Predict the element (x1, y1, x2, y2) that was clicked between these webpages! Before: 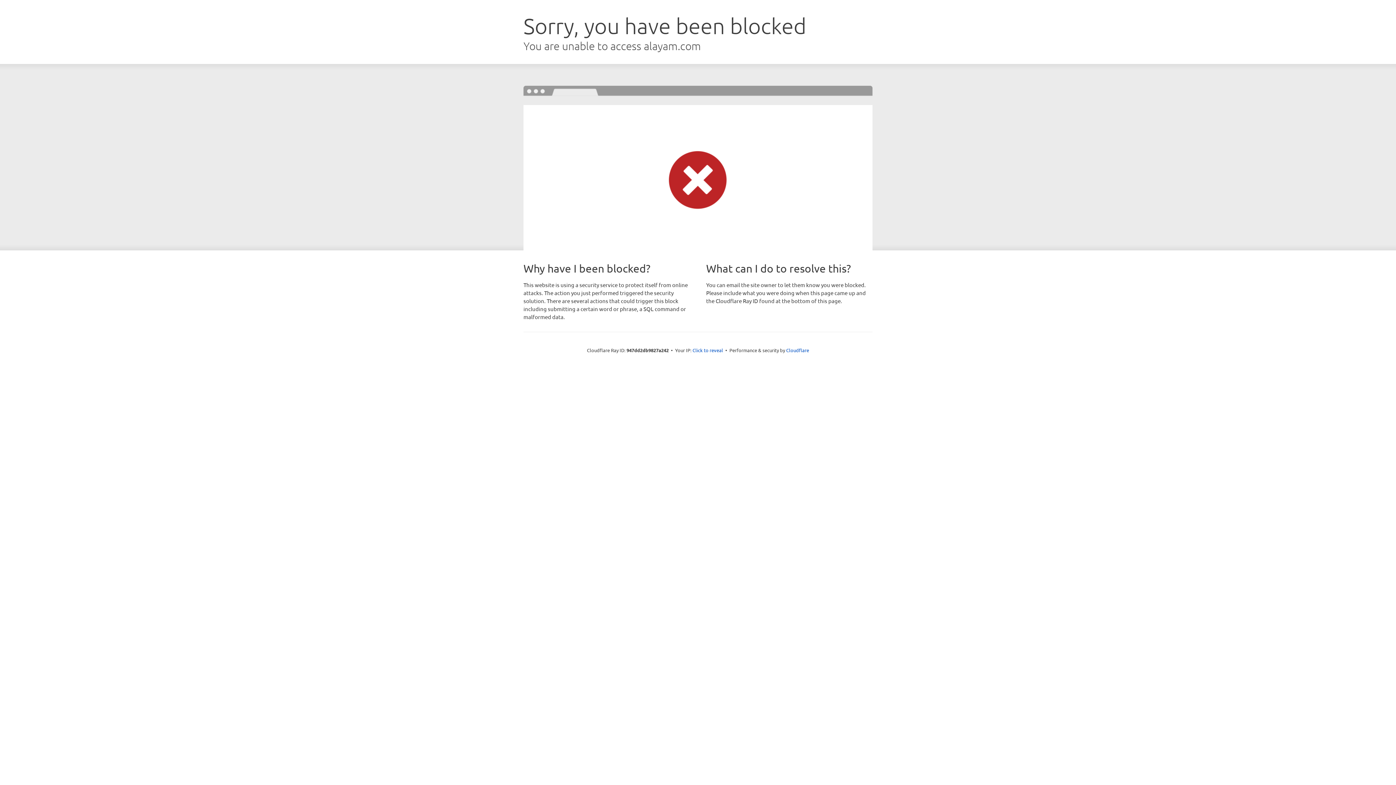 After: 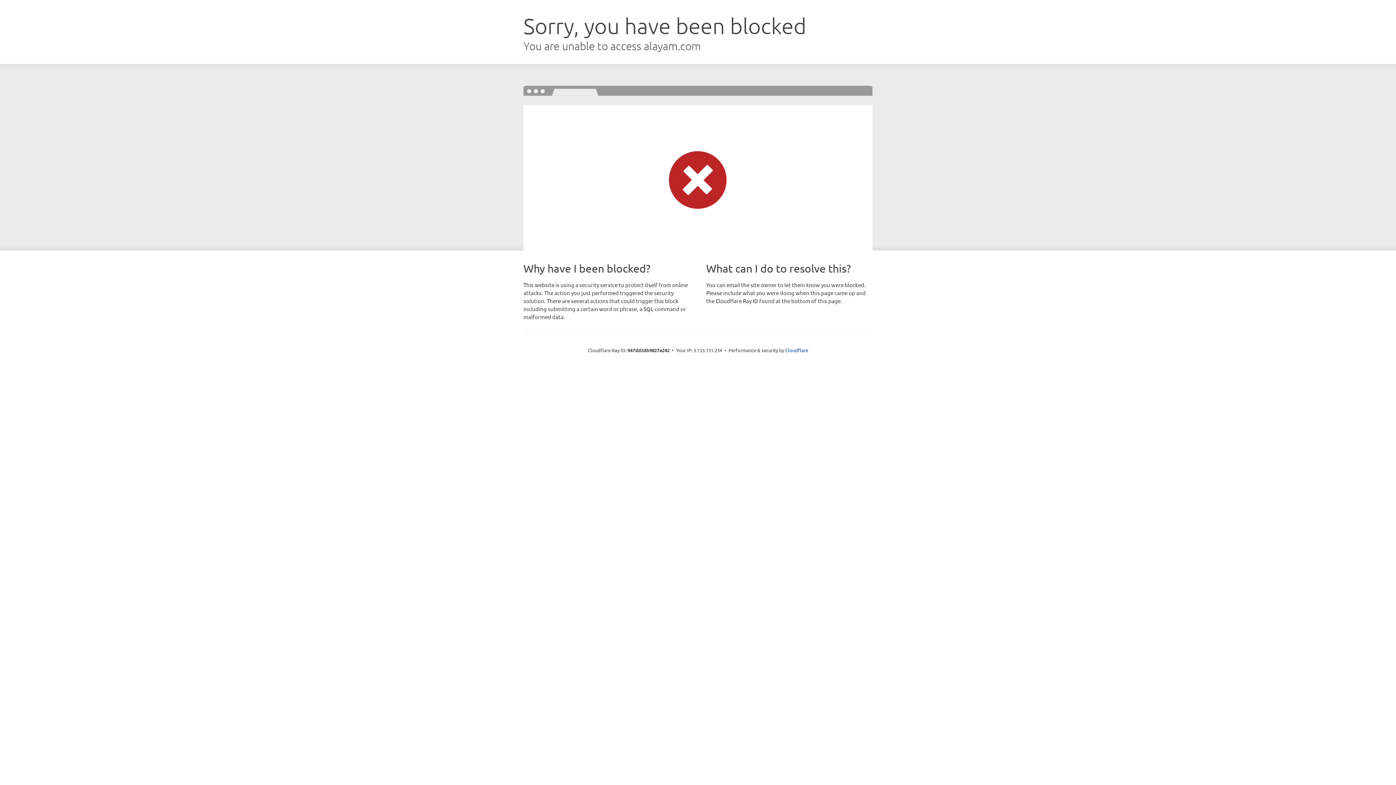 Action: label: Click to reveal bbox: (692, 346, 723, 353)